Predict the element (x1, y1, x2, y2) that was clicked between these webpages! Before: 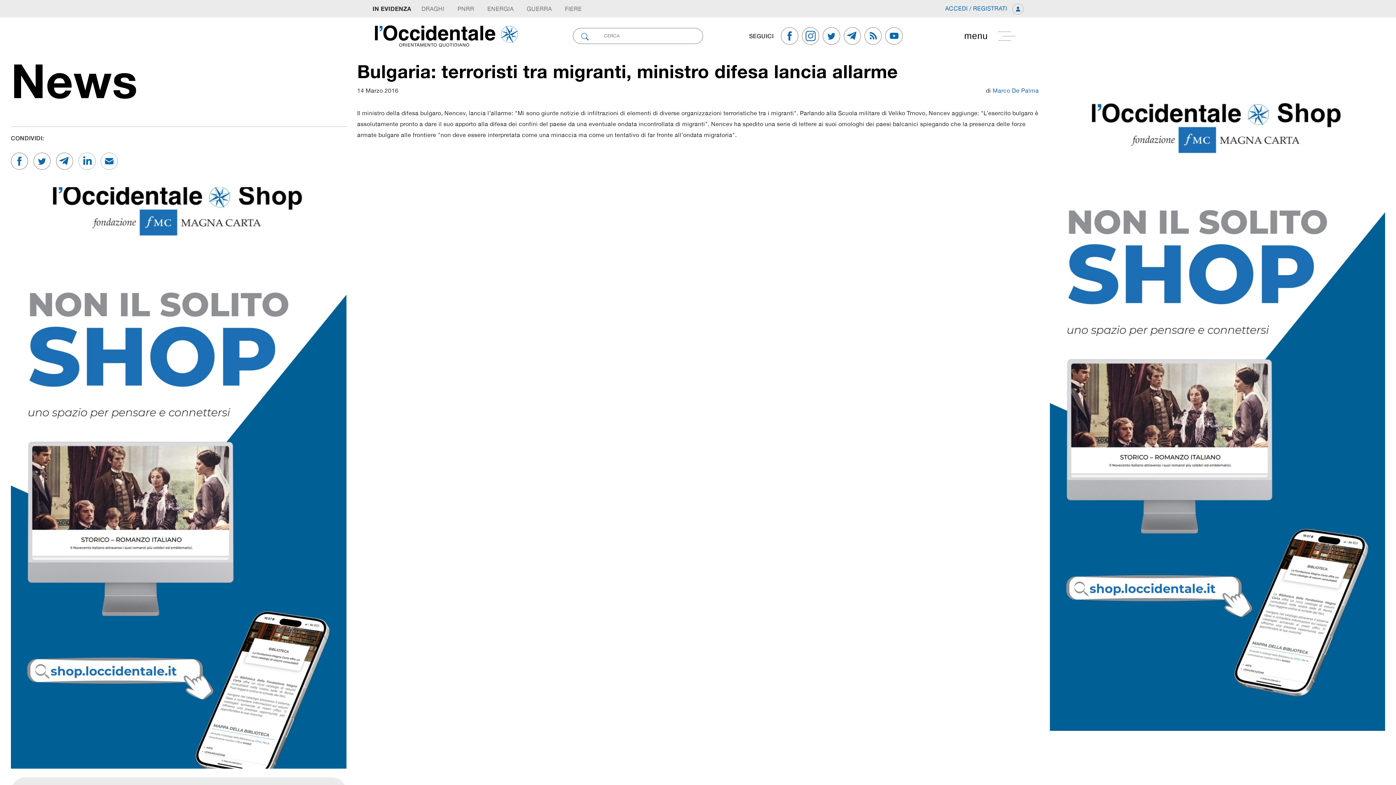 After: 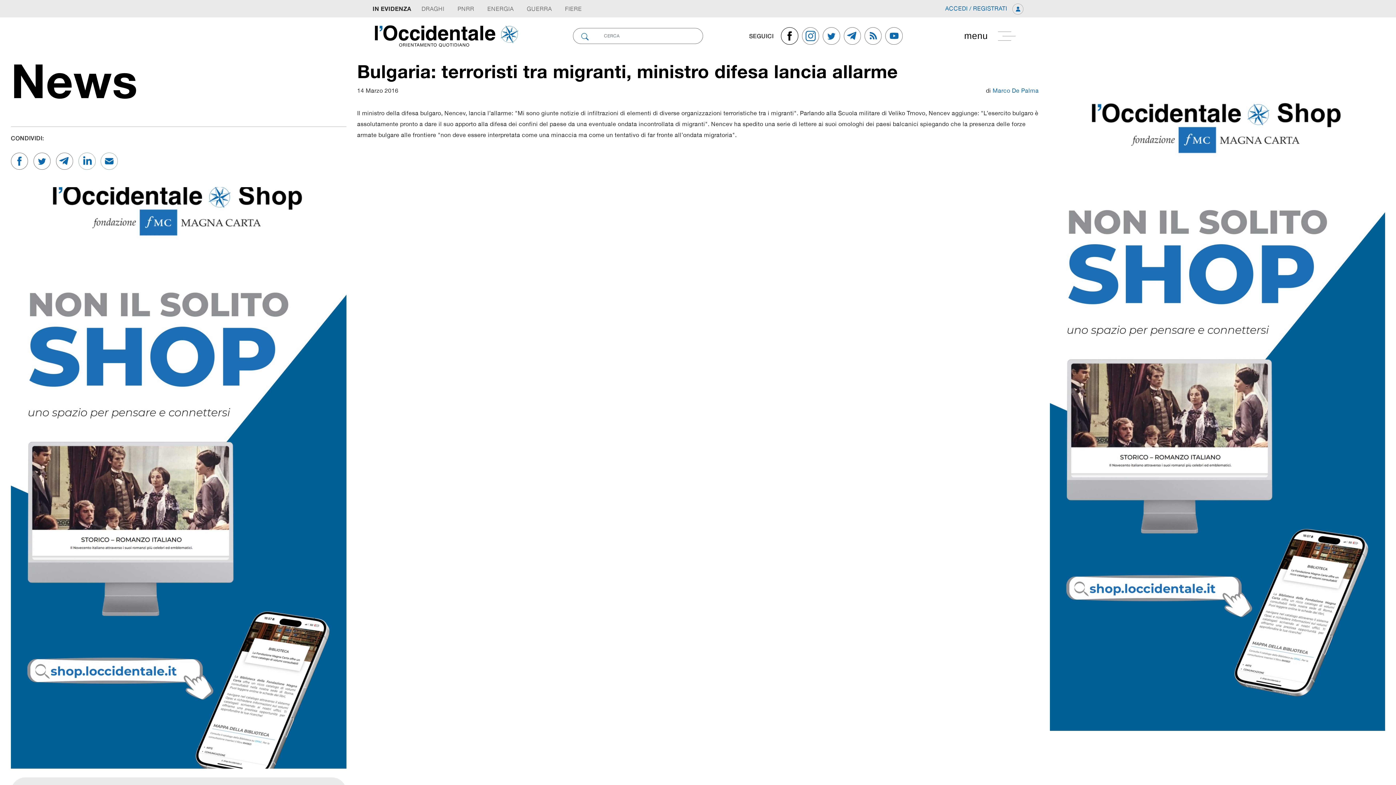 Action: bbox: (781, 27, 802, 44)